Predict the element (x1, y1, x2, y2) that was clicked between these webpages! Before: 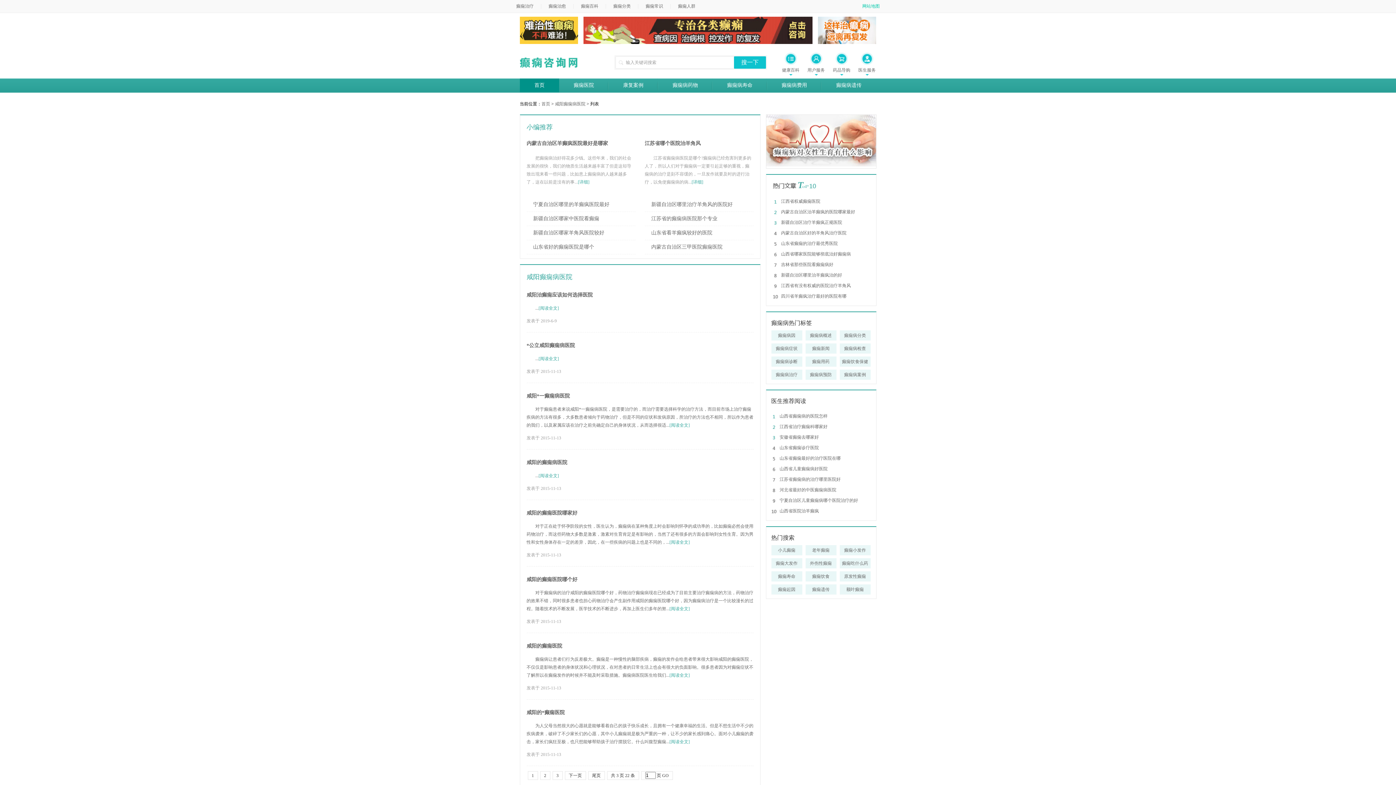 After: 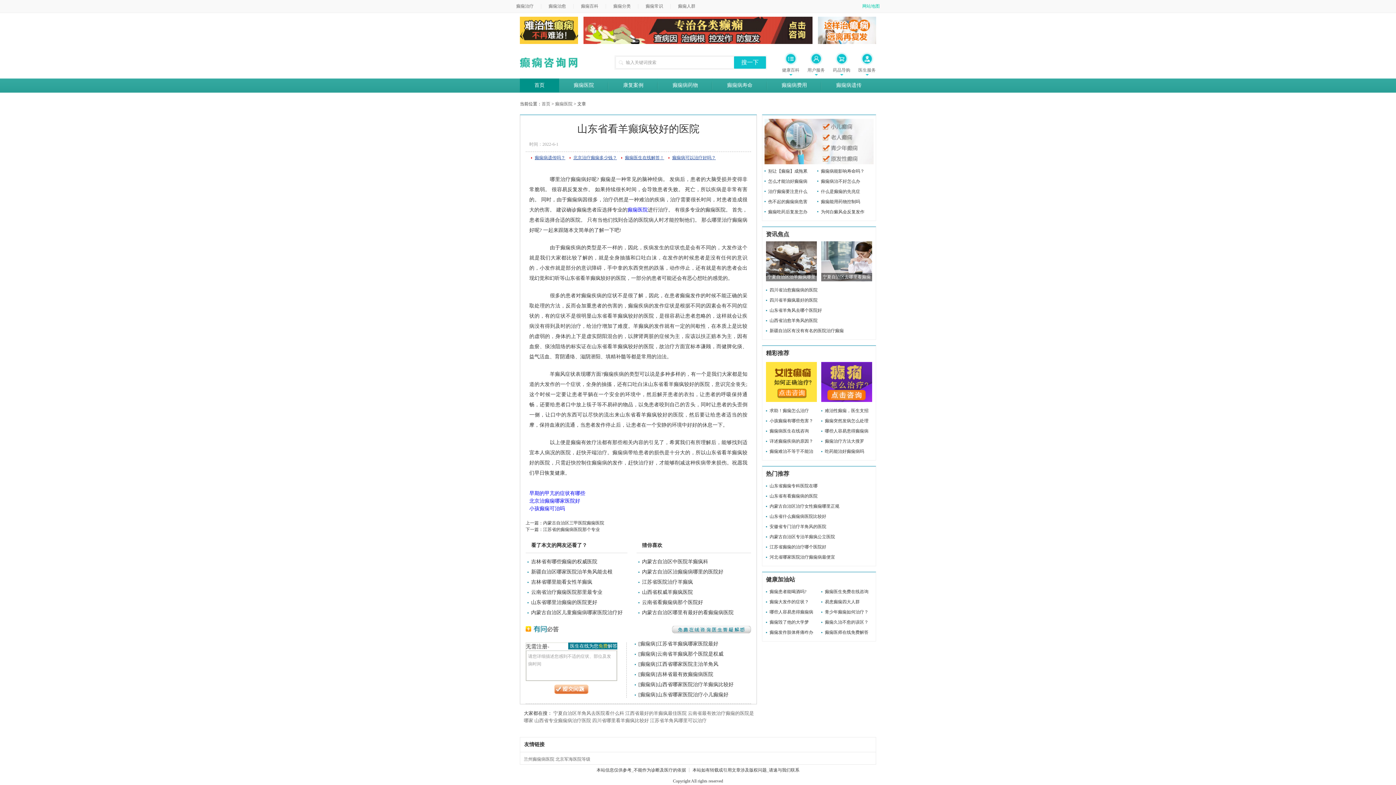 Action: label: 山东省看羊癫疯较好的医院 bbox: (651, 230, 712, 235)